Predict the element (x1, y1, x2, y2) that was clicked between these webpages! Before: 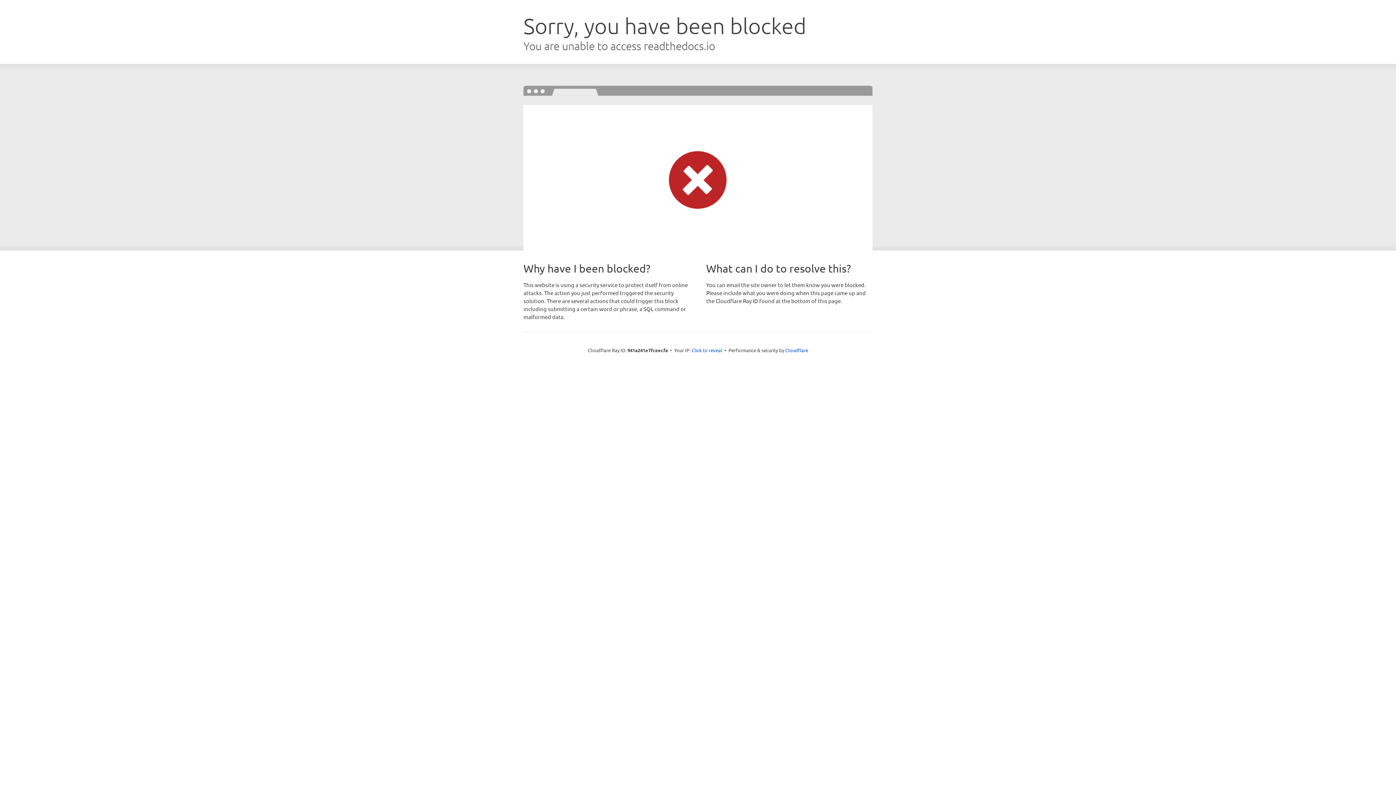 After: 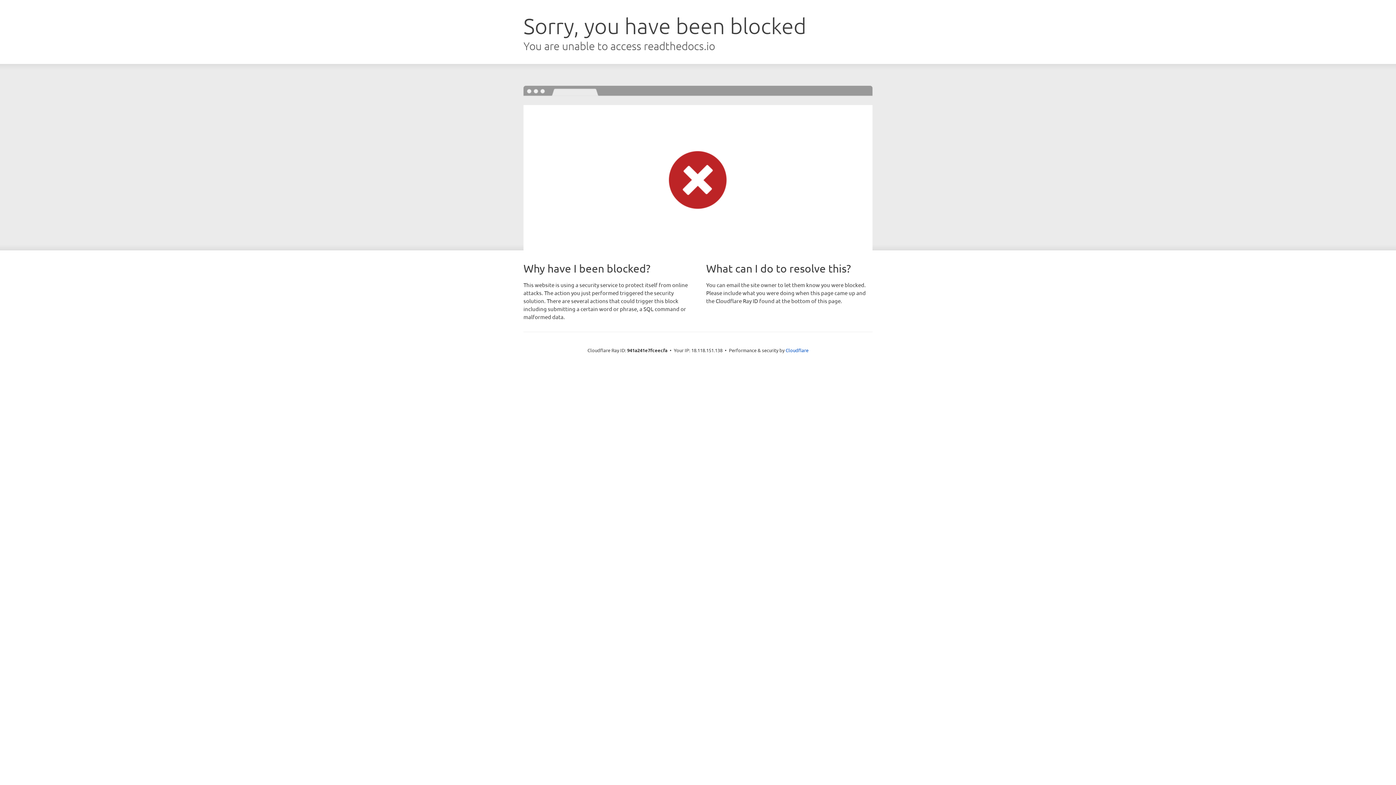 Action: label: Click to reveal bbox: (691, 346, 722, 353)